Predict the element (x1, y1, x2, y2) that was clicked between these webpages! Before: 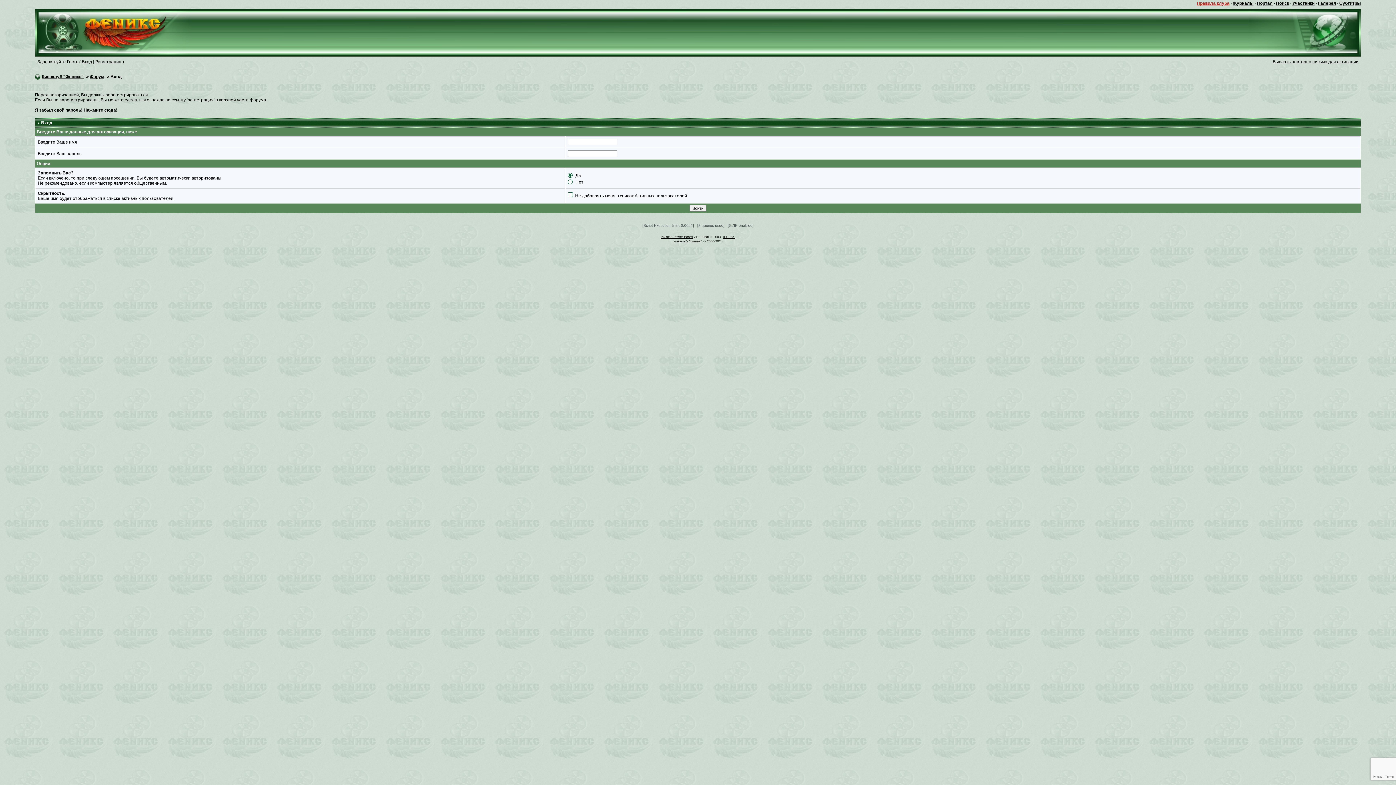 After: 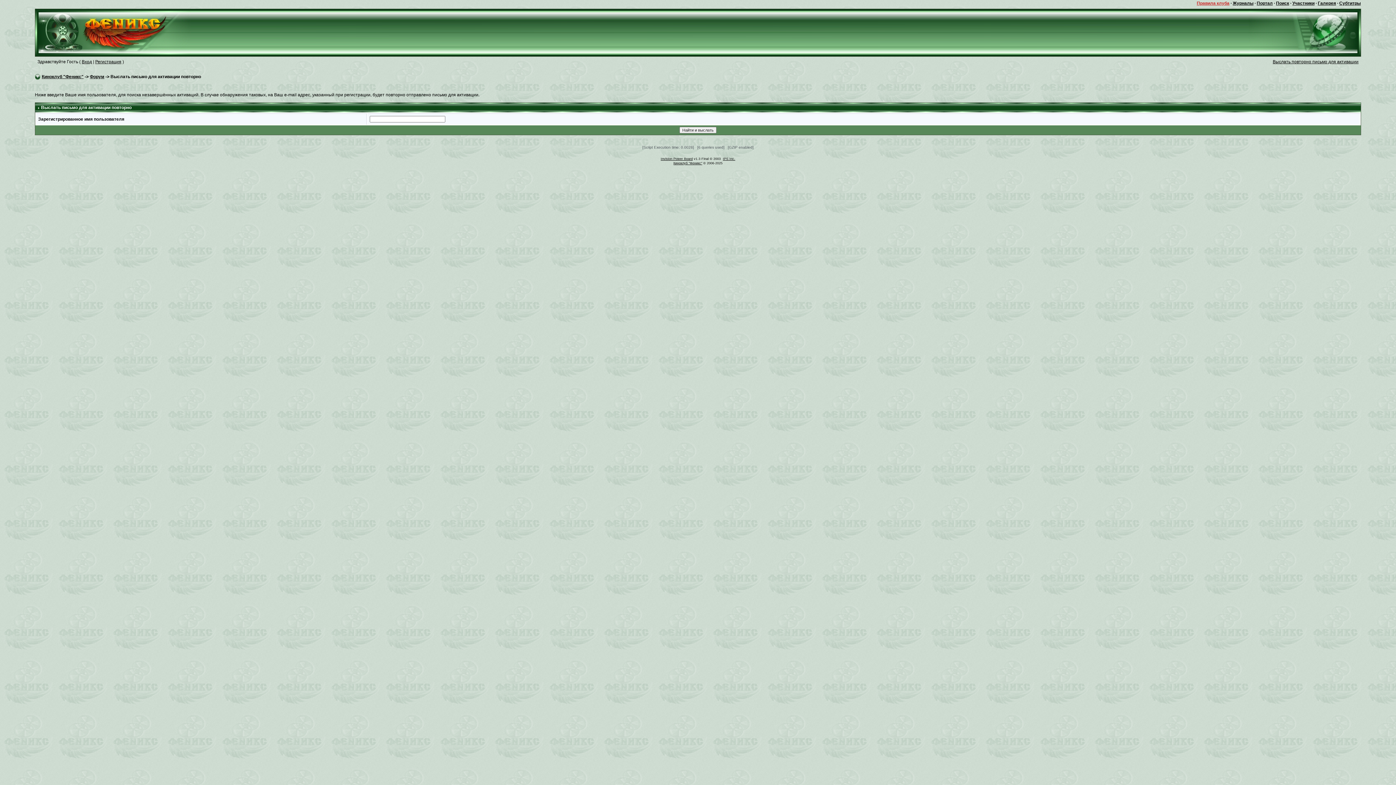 Action: bbox: (1273, 59, 1358, 64) label: Выслать повторно письмо для активации